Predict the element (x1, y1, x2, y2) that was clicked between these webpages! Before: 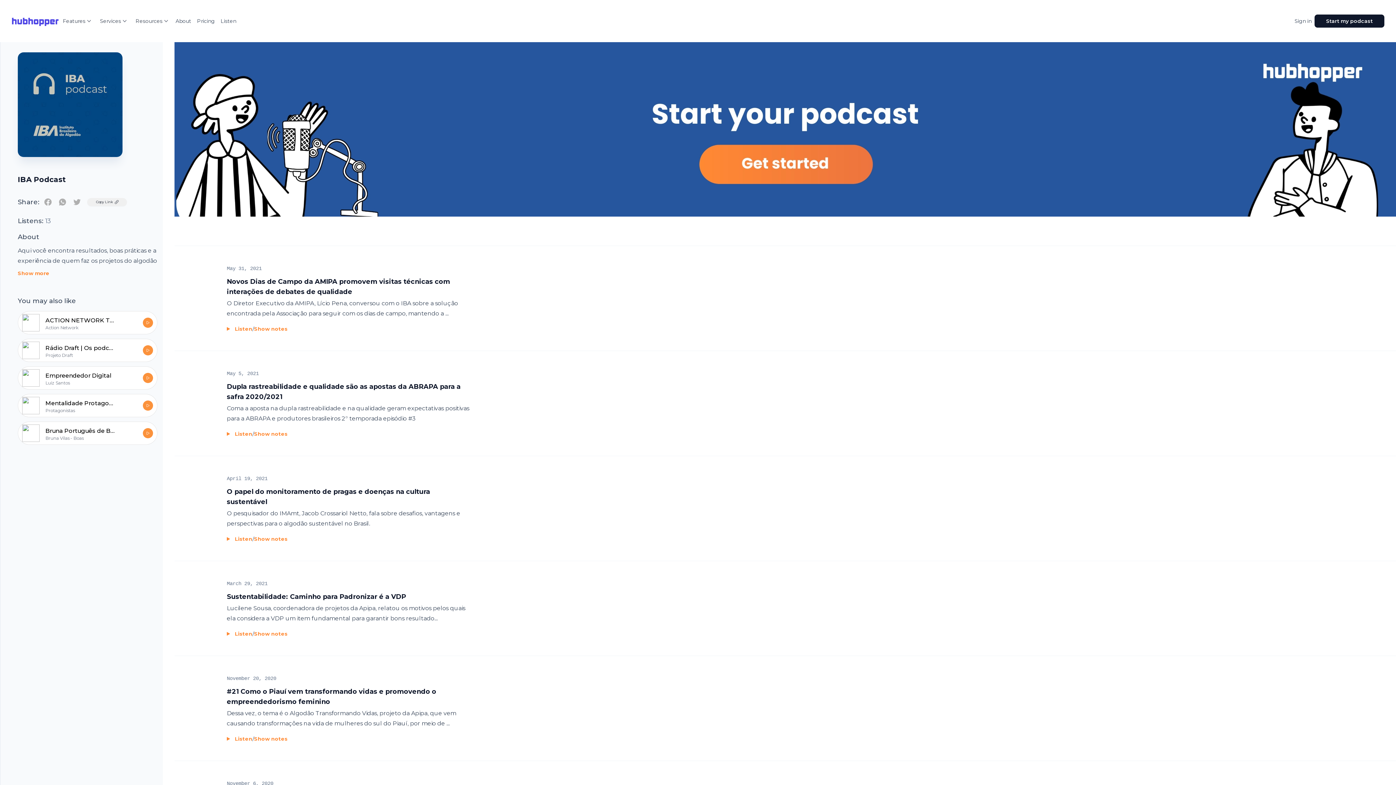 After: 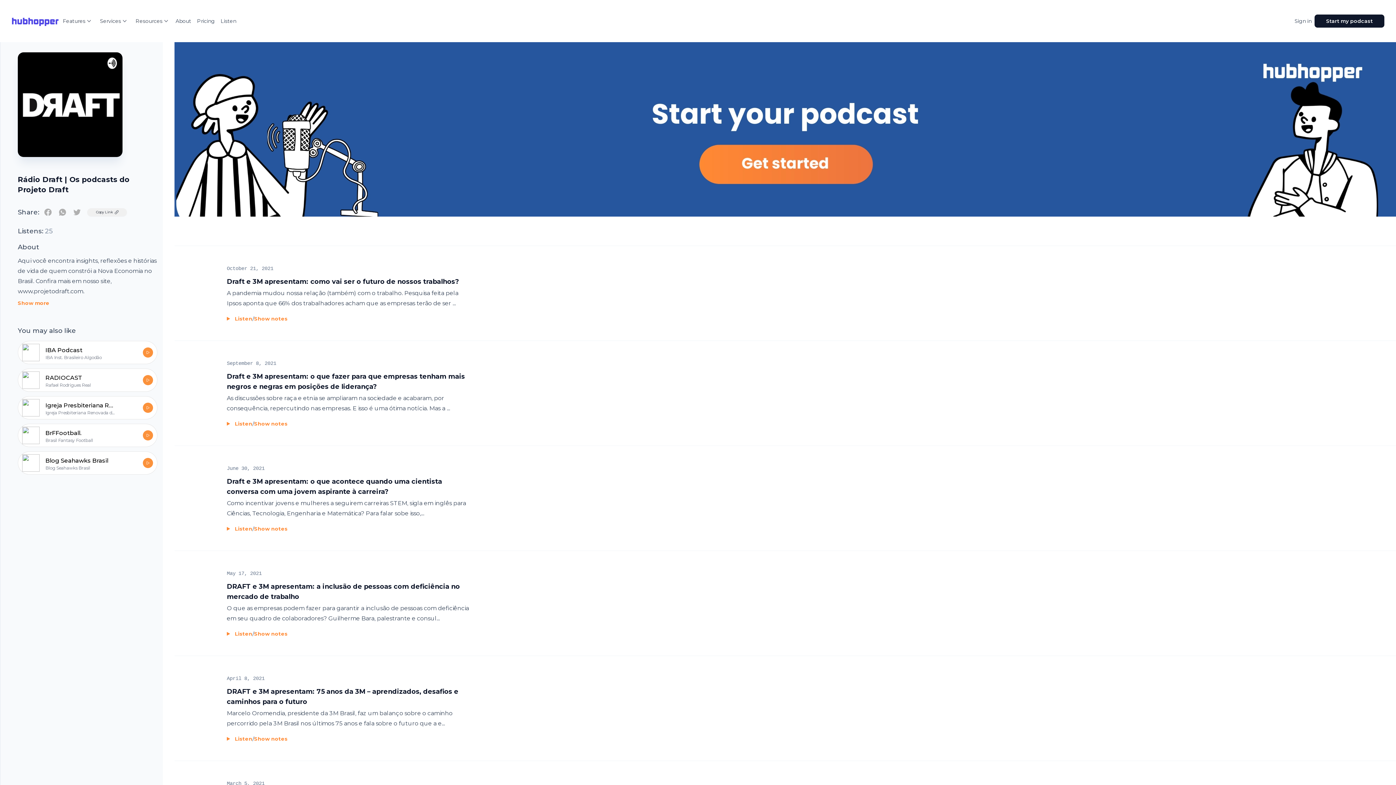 Action: bbox: (145, 348, 150, 352)